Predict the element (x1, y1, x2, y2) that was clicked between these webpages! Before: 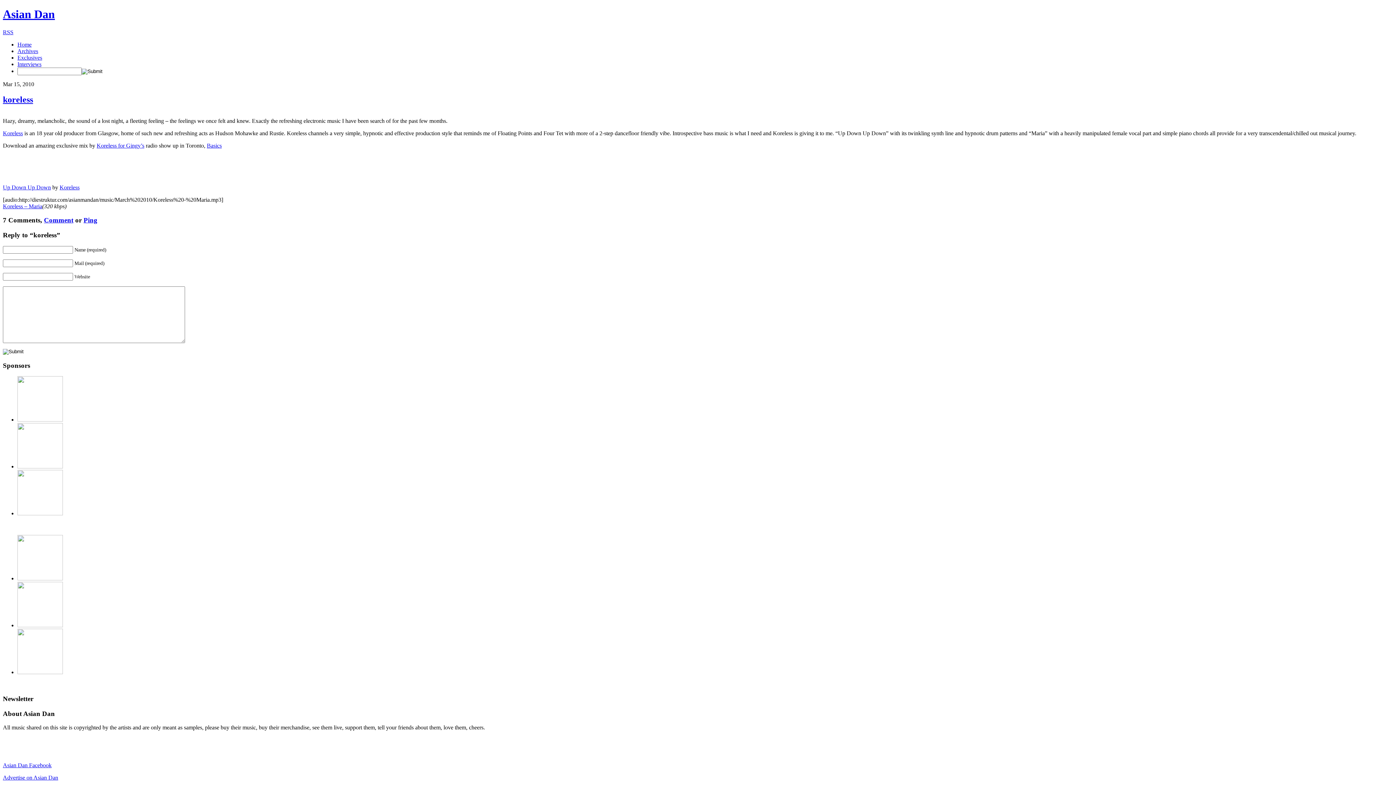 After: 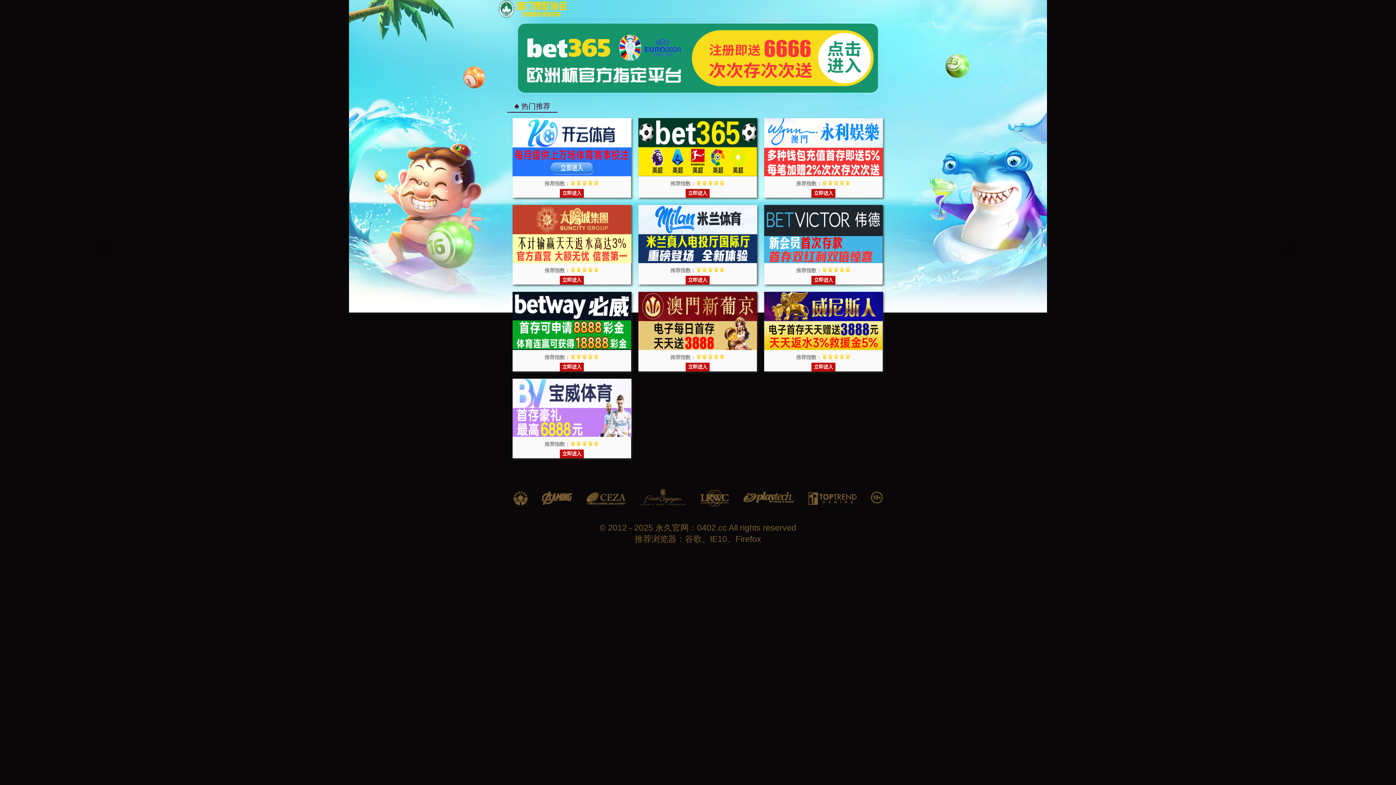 Action: bbox: (2, 203, 42, 209) label: Koreless – Maria